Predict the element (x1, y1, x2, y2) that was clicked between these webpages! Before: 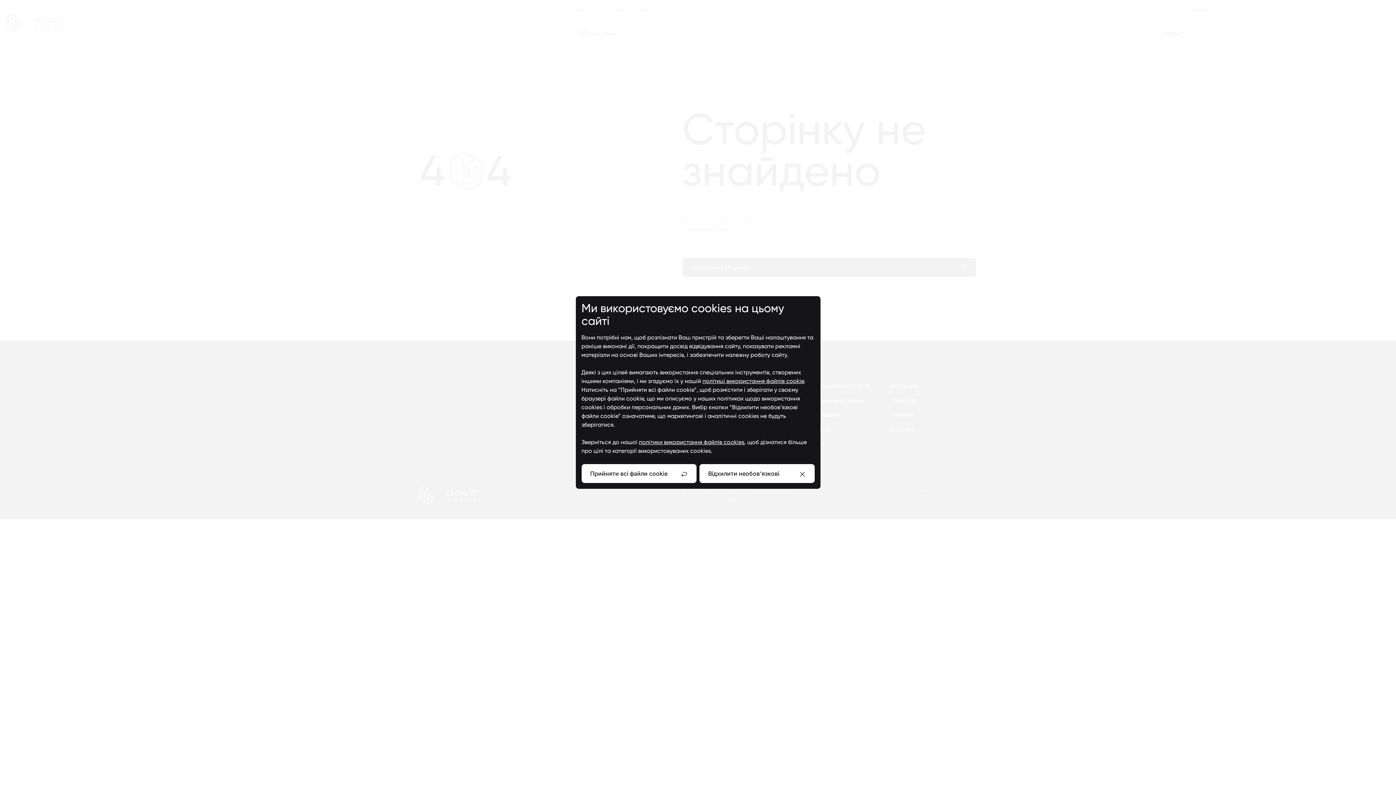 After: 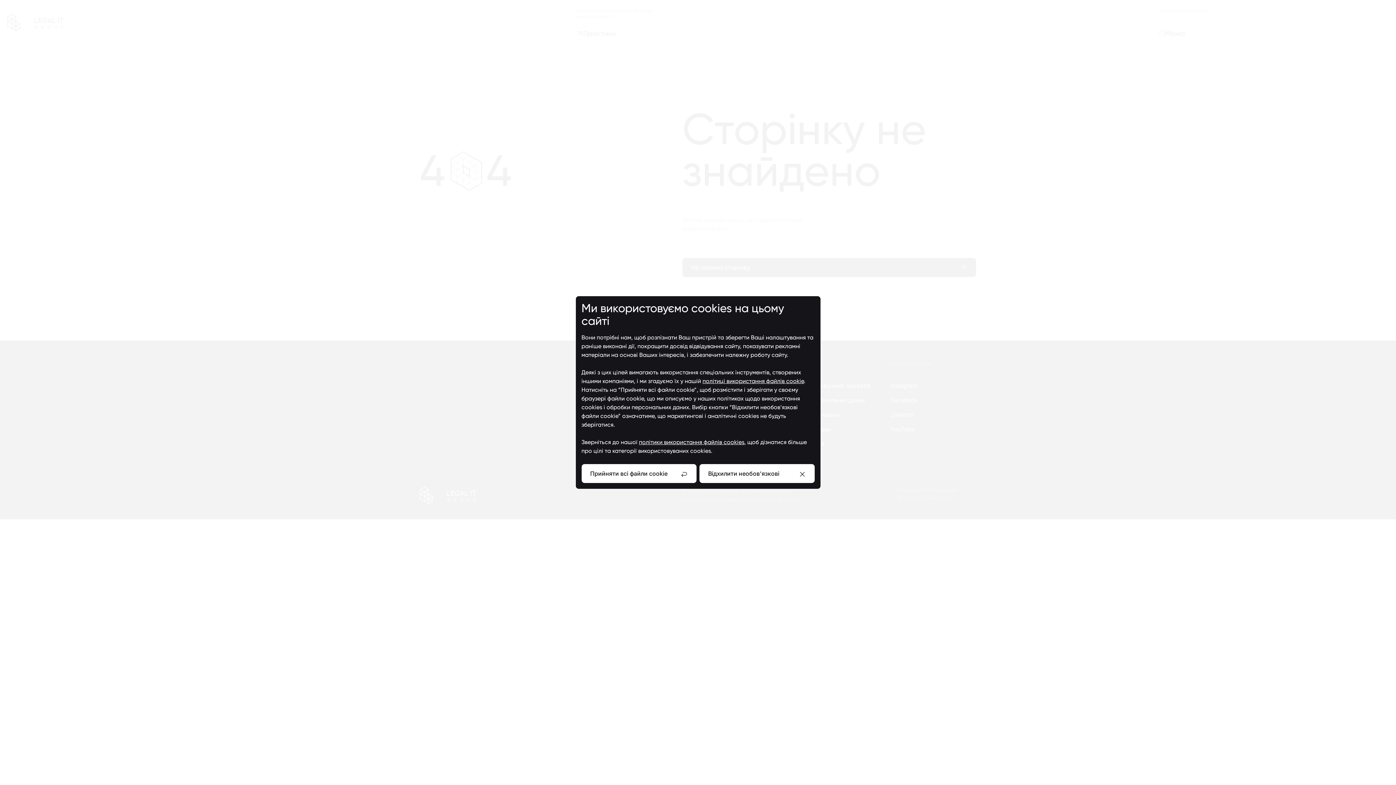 Action: label: політиці використання файлів cookie bbox: (702, 377, 804, 384)